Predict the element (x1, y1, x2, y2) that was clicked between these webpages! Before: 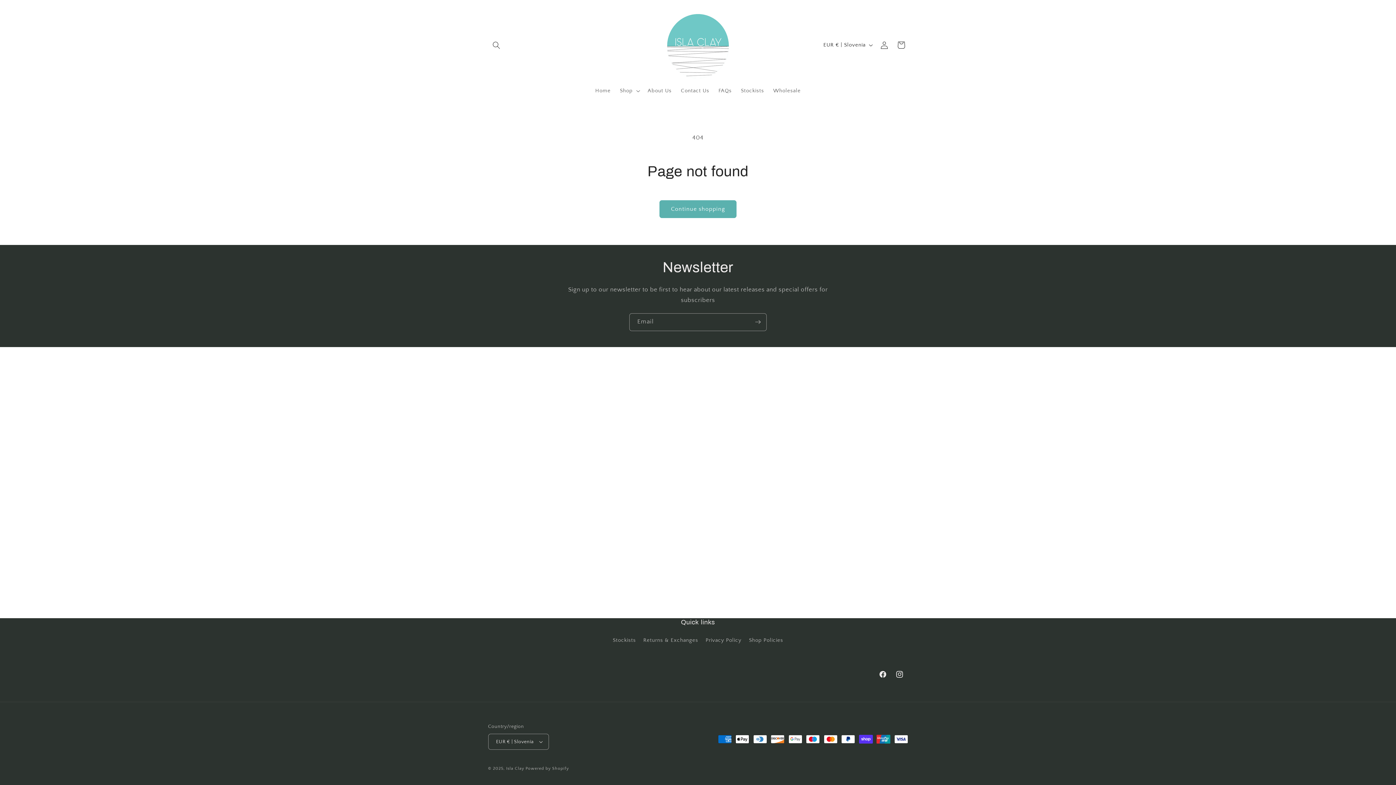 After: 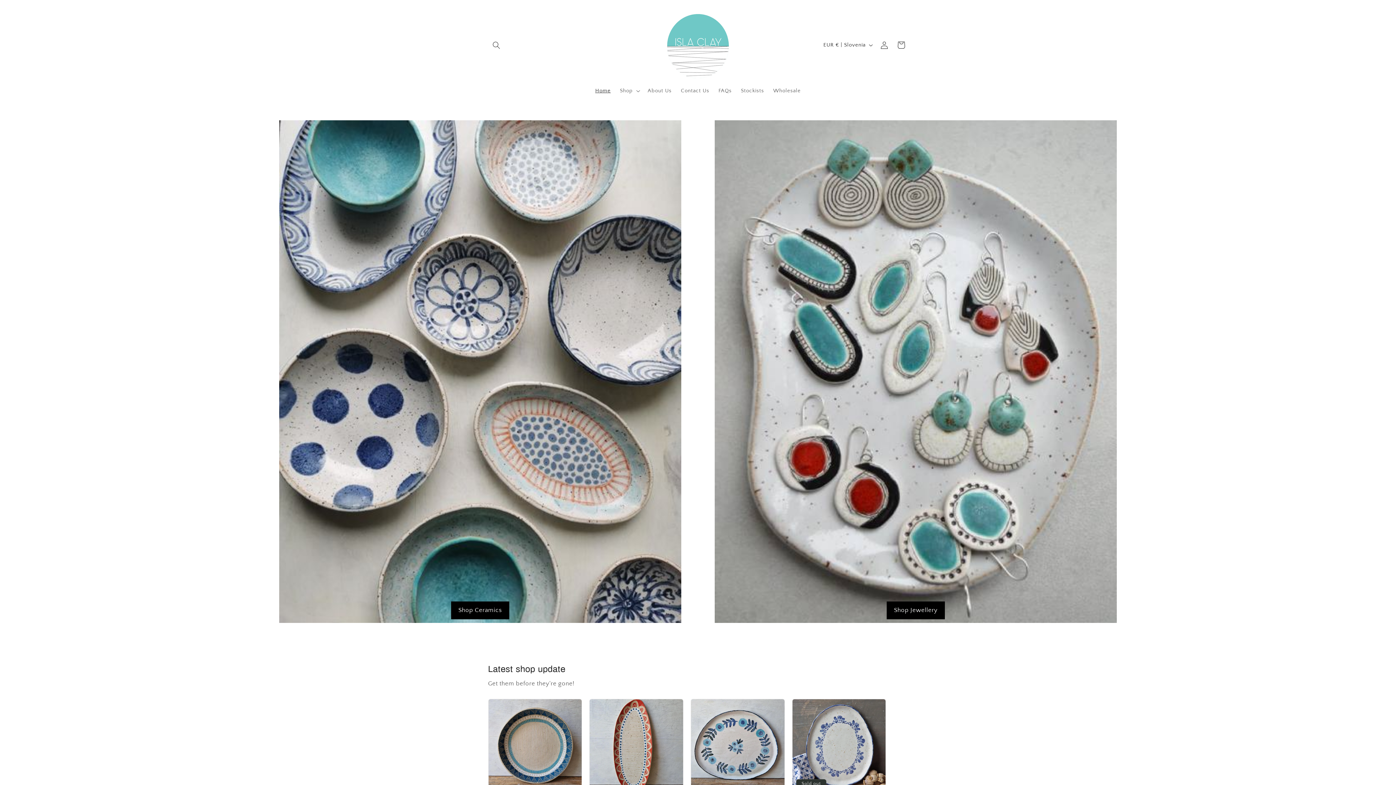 Action: label: Home bbox: (590, 83, 615, 98)